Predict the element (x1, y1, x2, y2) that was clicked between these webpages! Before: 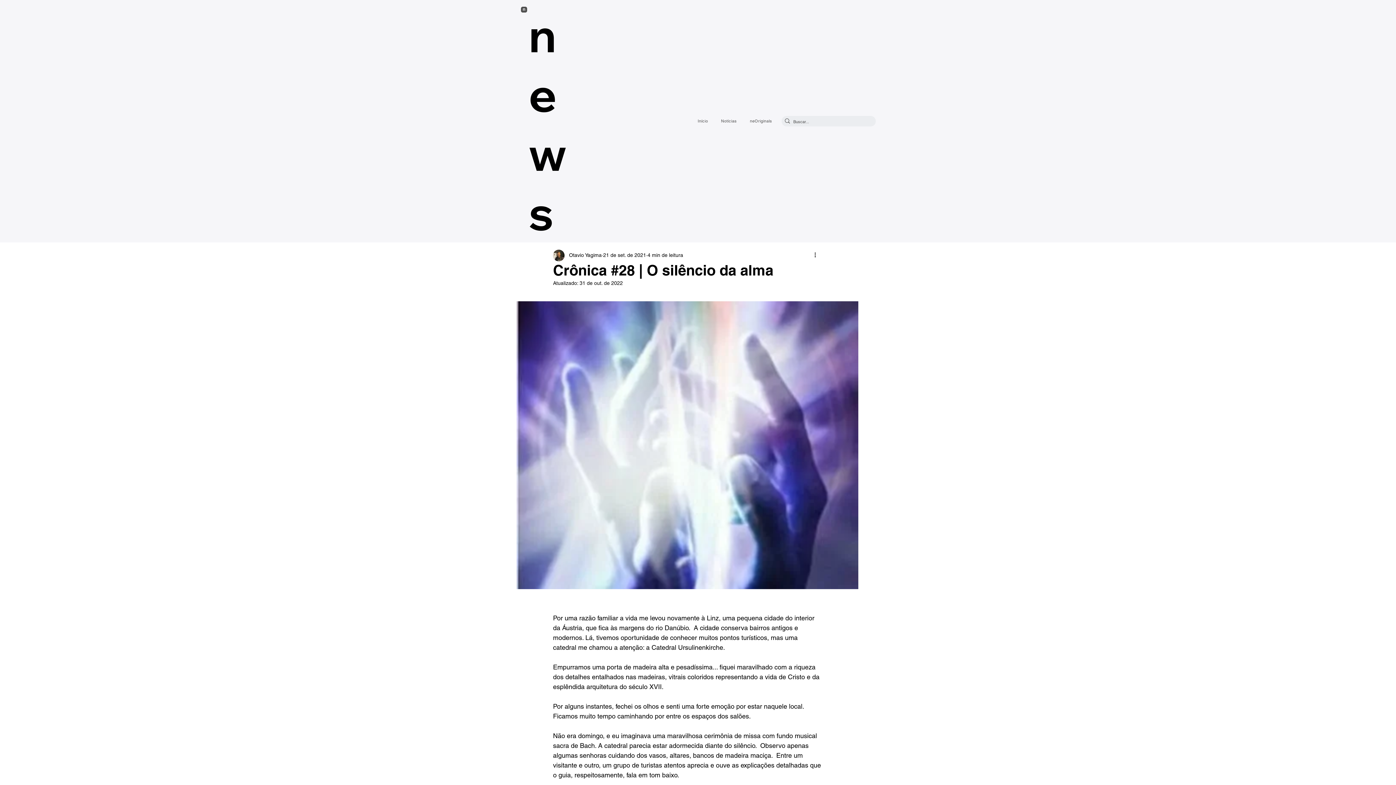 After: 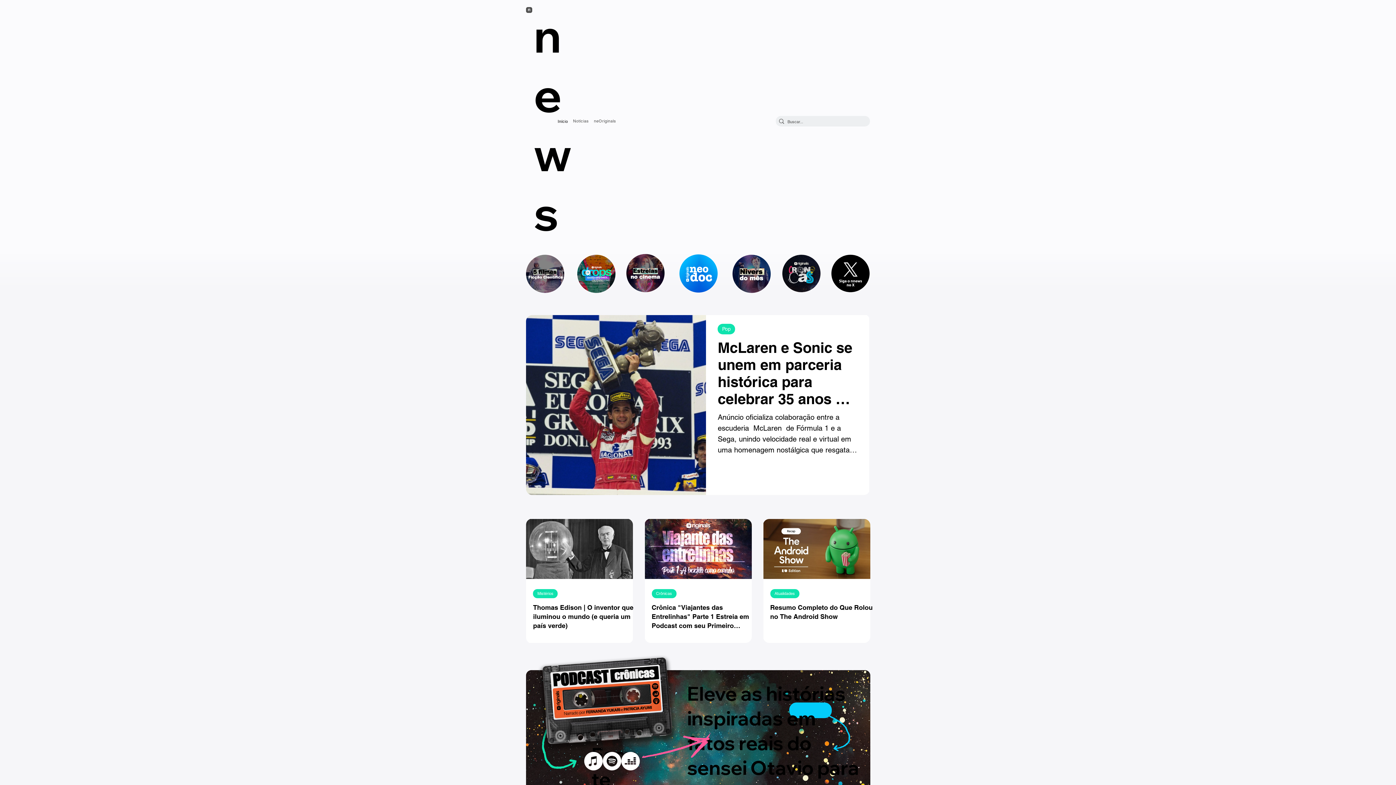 Action: label: Início bbox: (695, 115, 710, 127)